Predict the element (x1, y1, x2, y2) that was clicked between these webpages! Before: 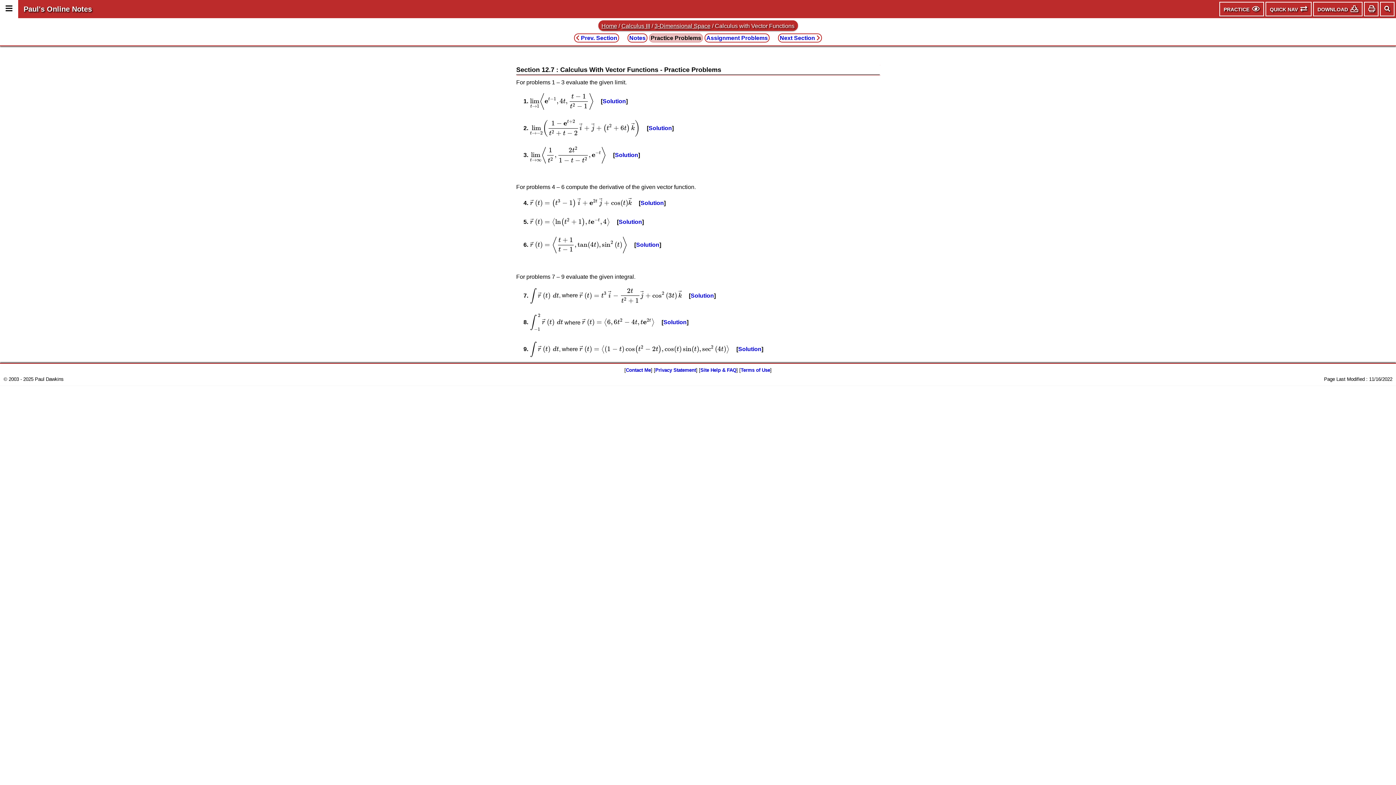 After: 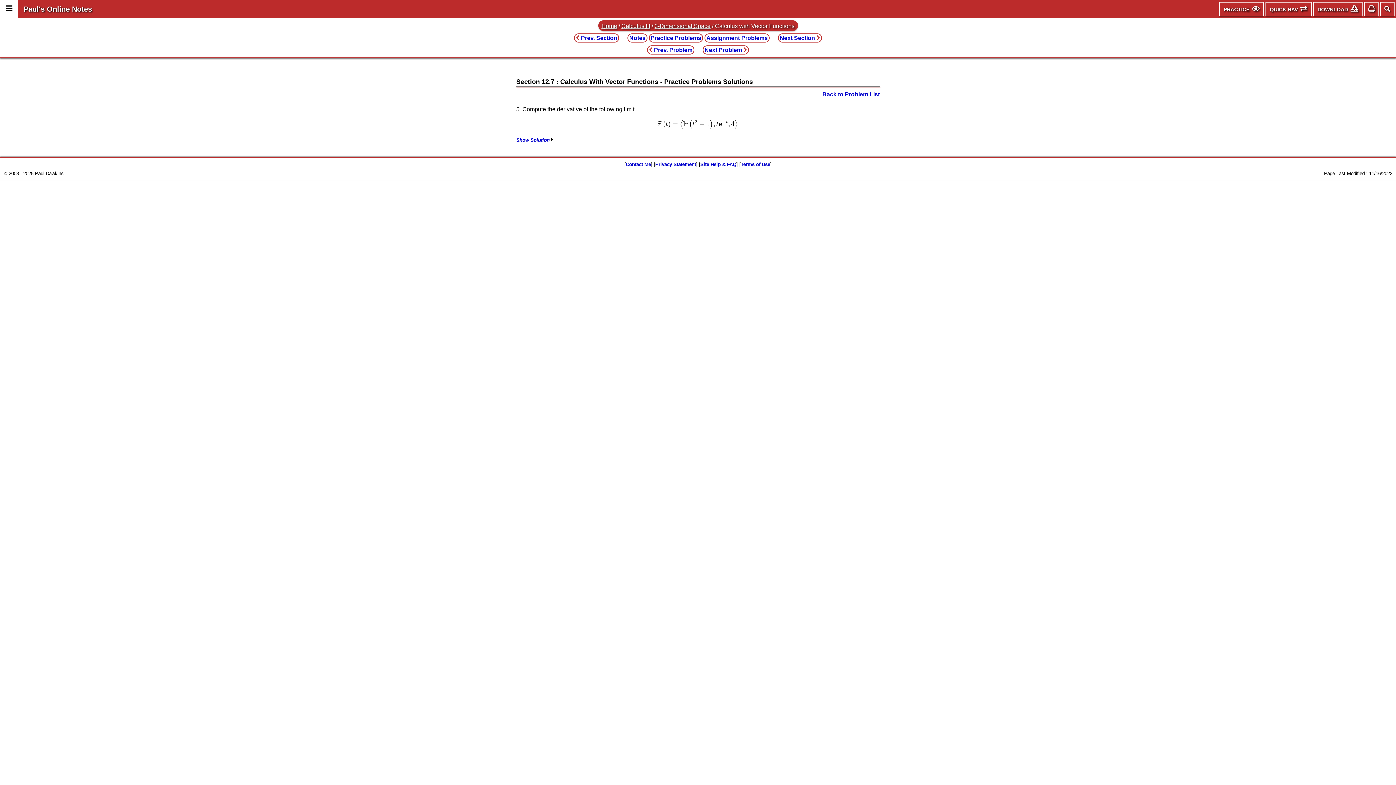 Action: label: Solution bbox: (611, 219, 644, 225)